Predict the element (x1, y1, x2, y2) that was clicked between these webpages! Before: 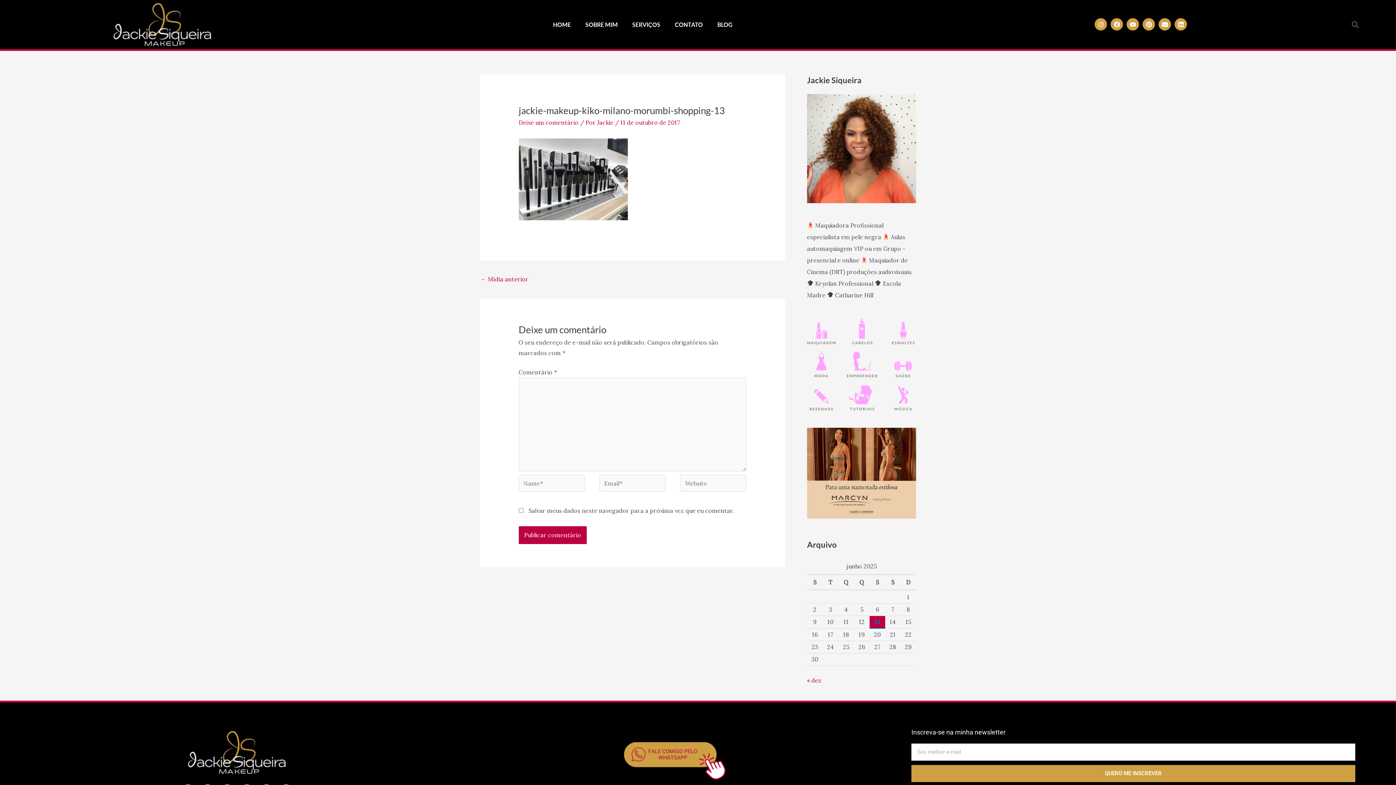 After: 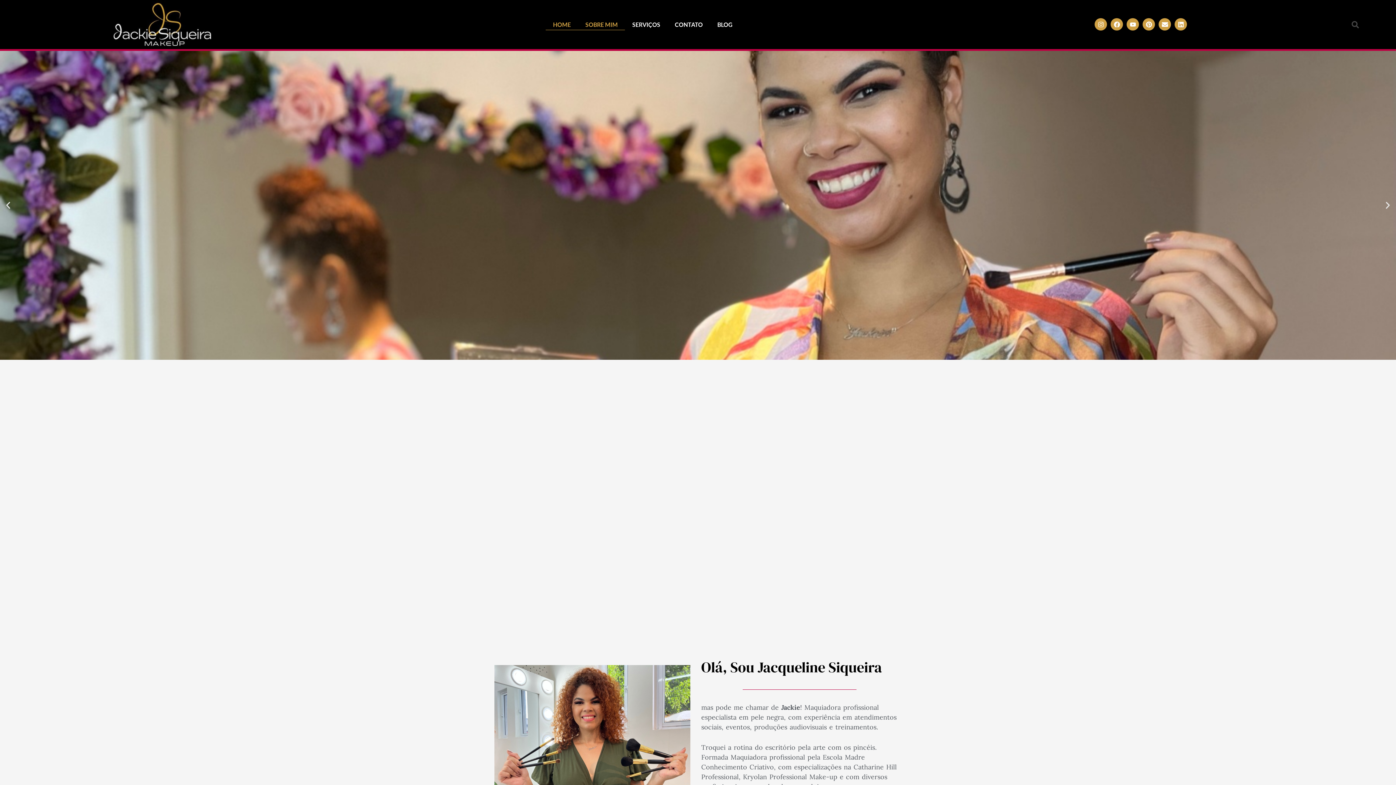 Action: bbox: (111, 0, 213, 49)